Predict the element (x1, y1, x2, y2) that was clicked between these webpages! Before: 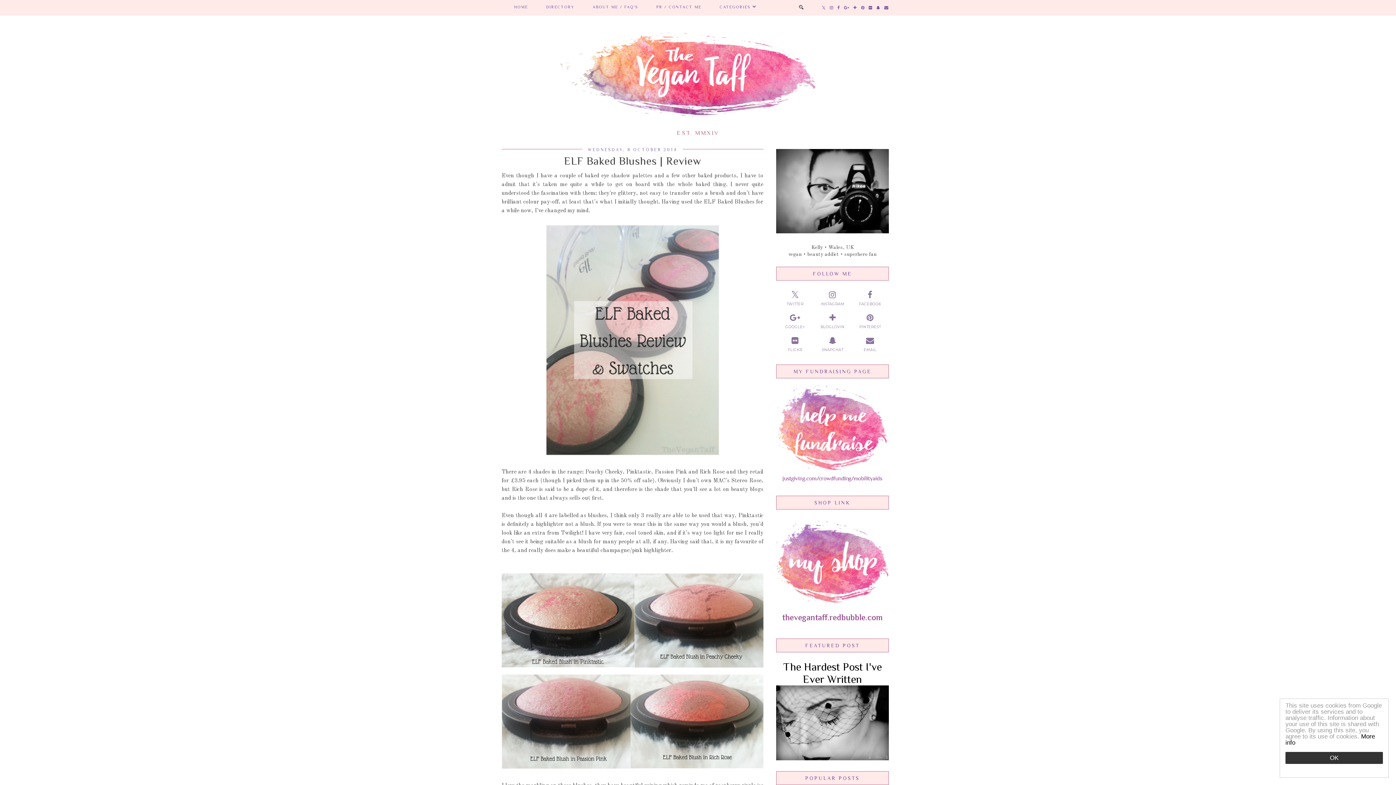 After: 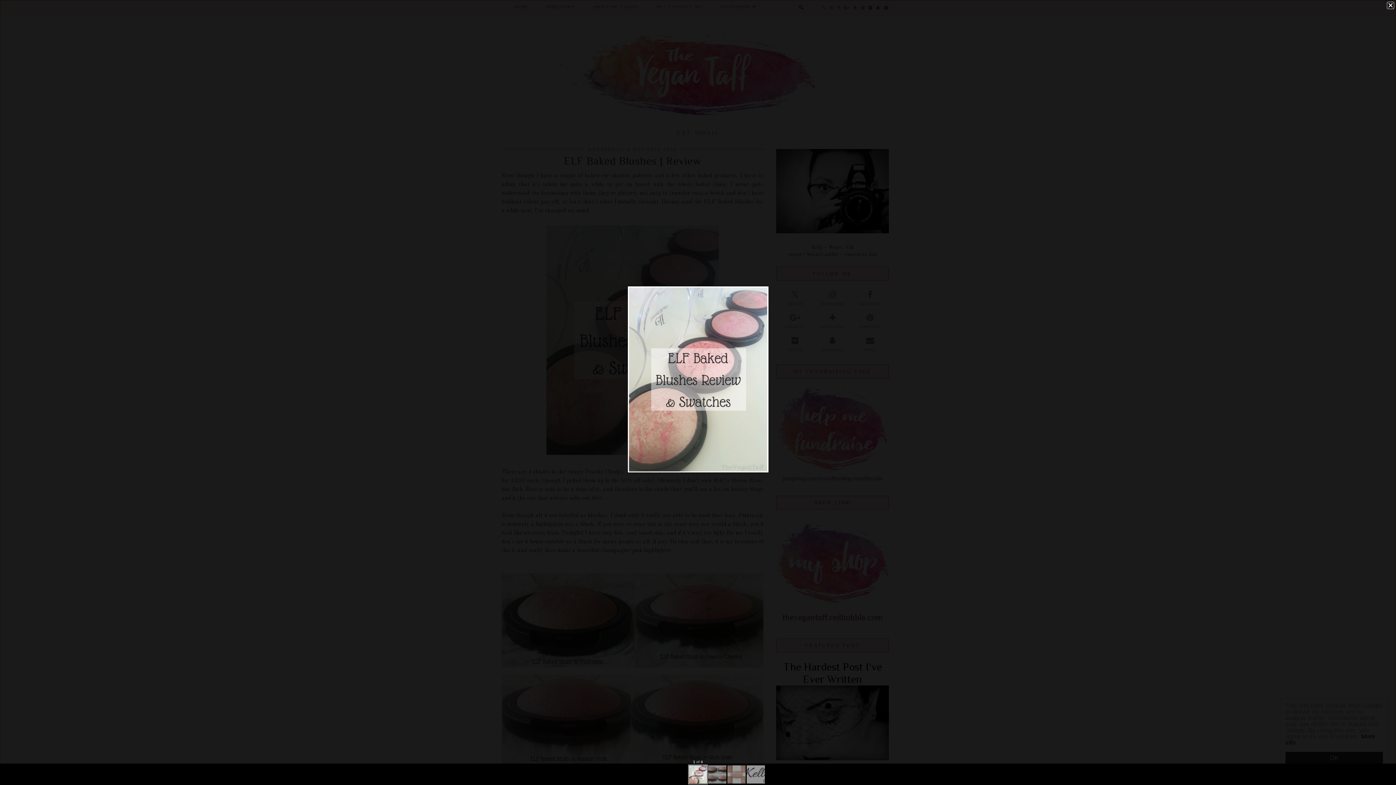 Action: bbox: (544, 452, 720, 457)